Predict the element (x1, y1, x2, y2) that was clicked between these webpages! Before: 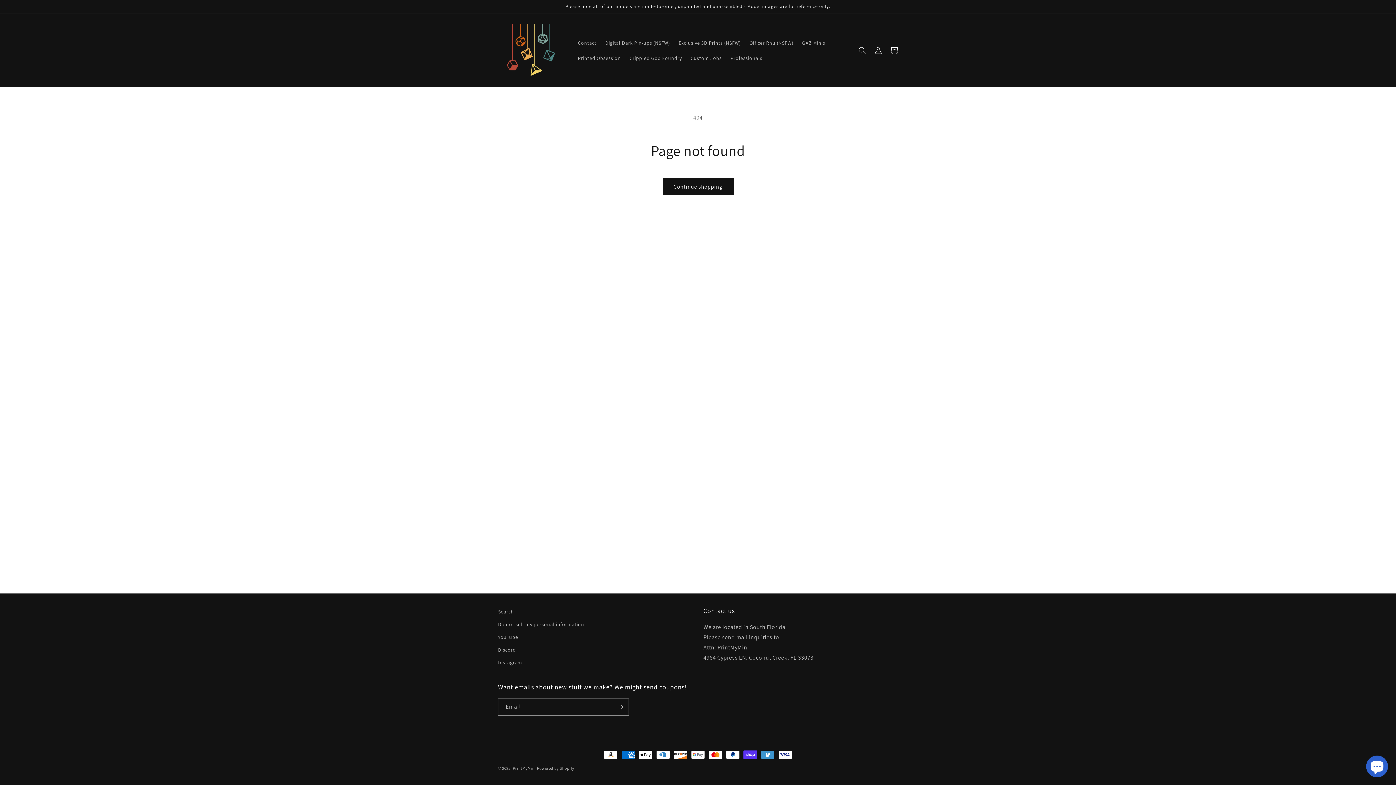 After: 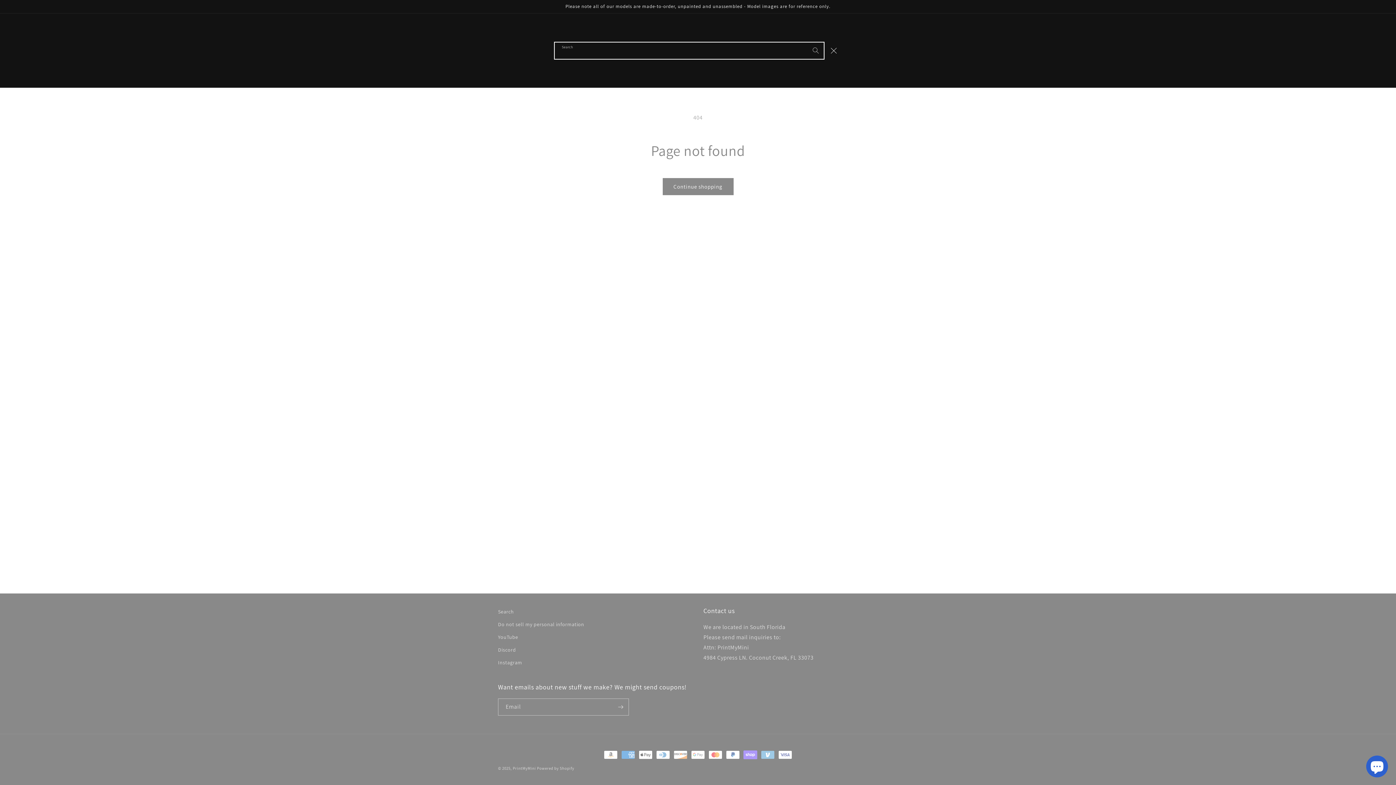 Action: label: Search bbox: (854, 42, 870, 58)